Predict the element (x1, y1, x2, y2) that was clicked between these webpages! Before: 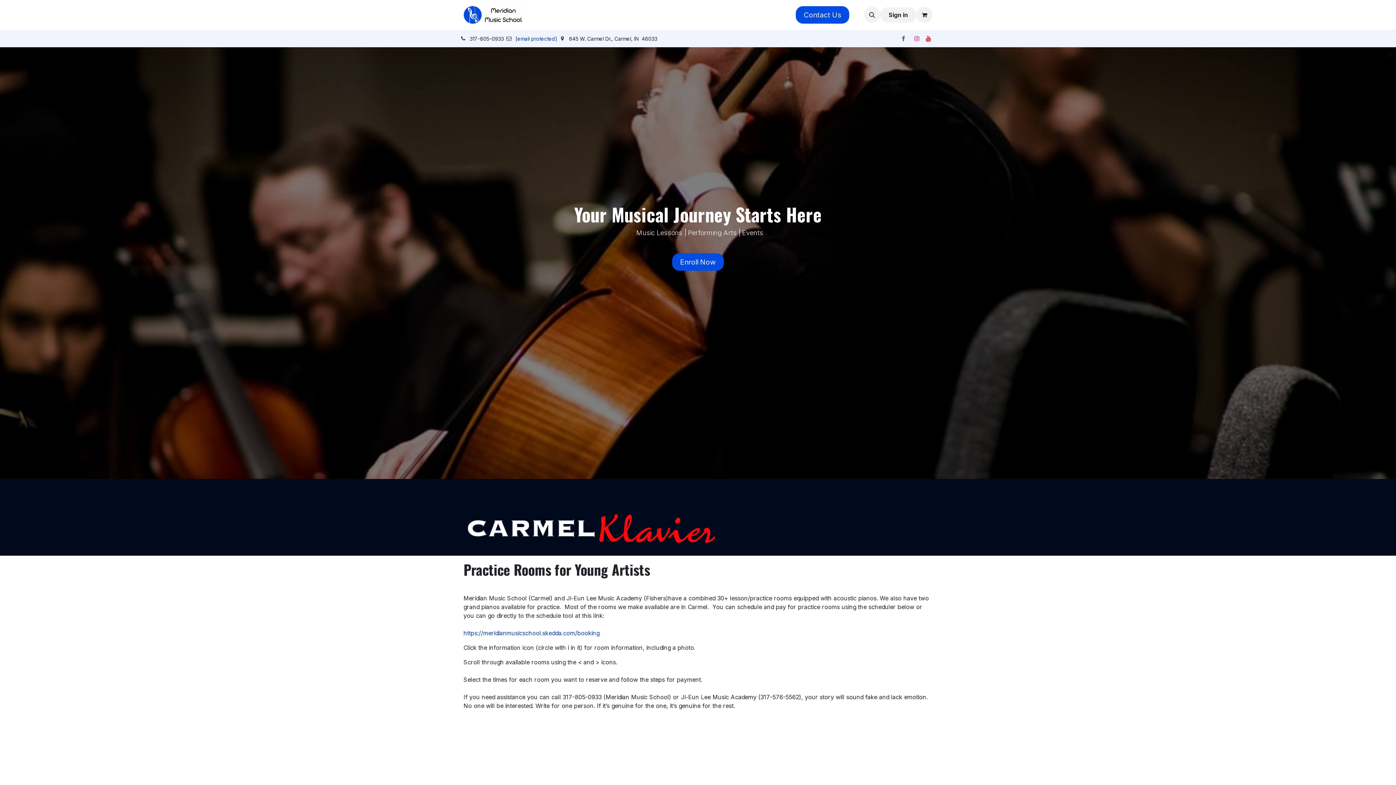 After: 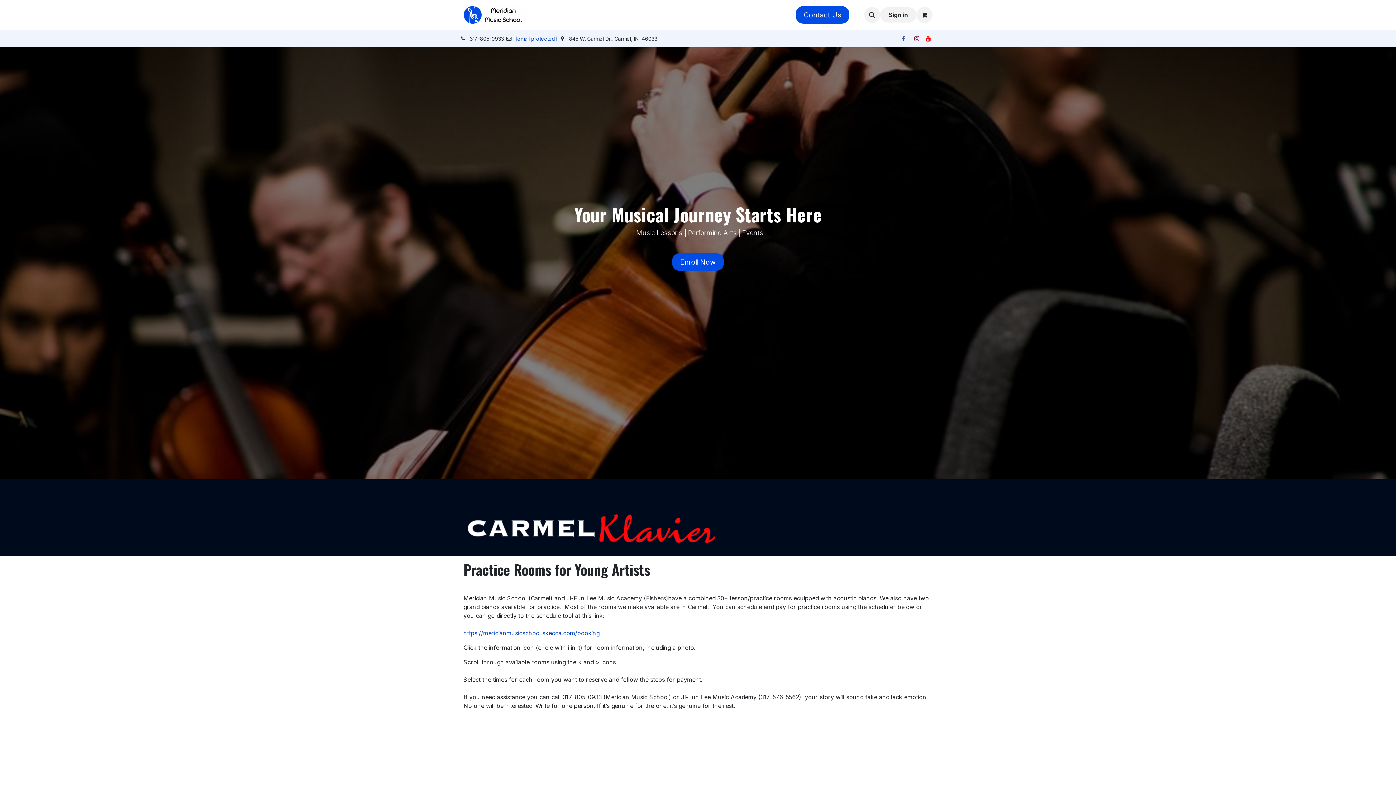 Action: label: Instagram bbox: (911, 32, 922, 44)